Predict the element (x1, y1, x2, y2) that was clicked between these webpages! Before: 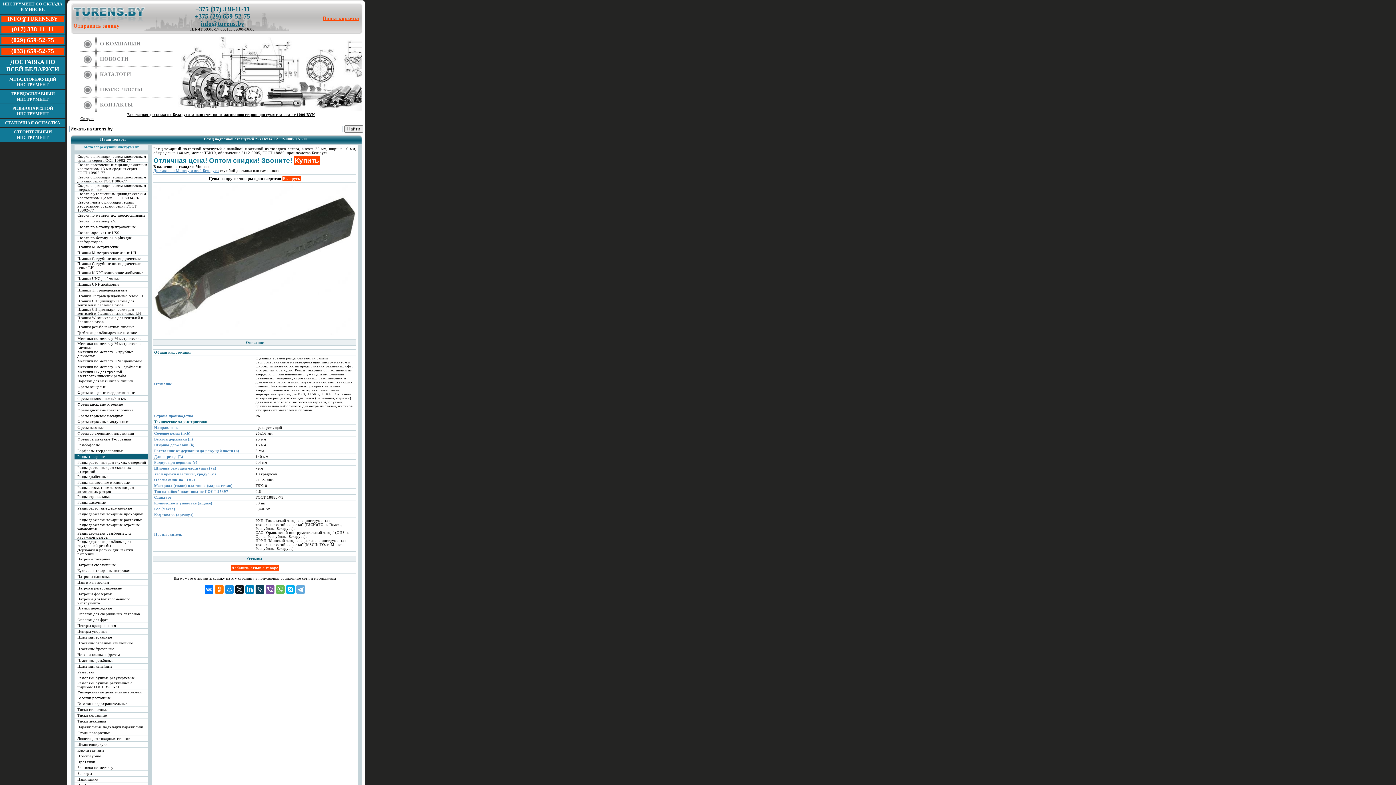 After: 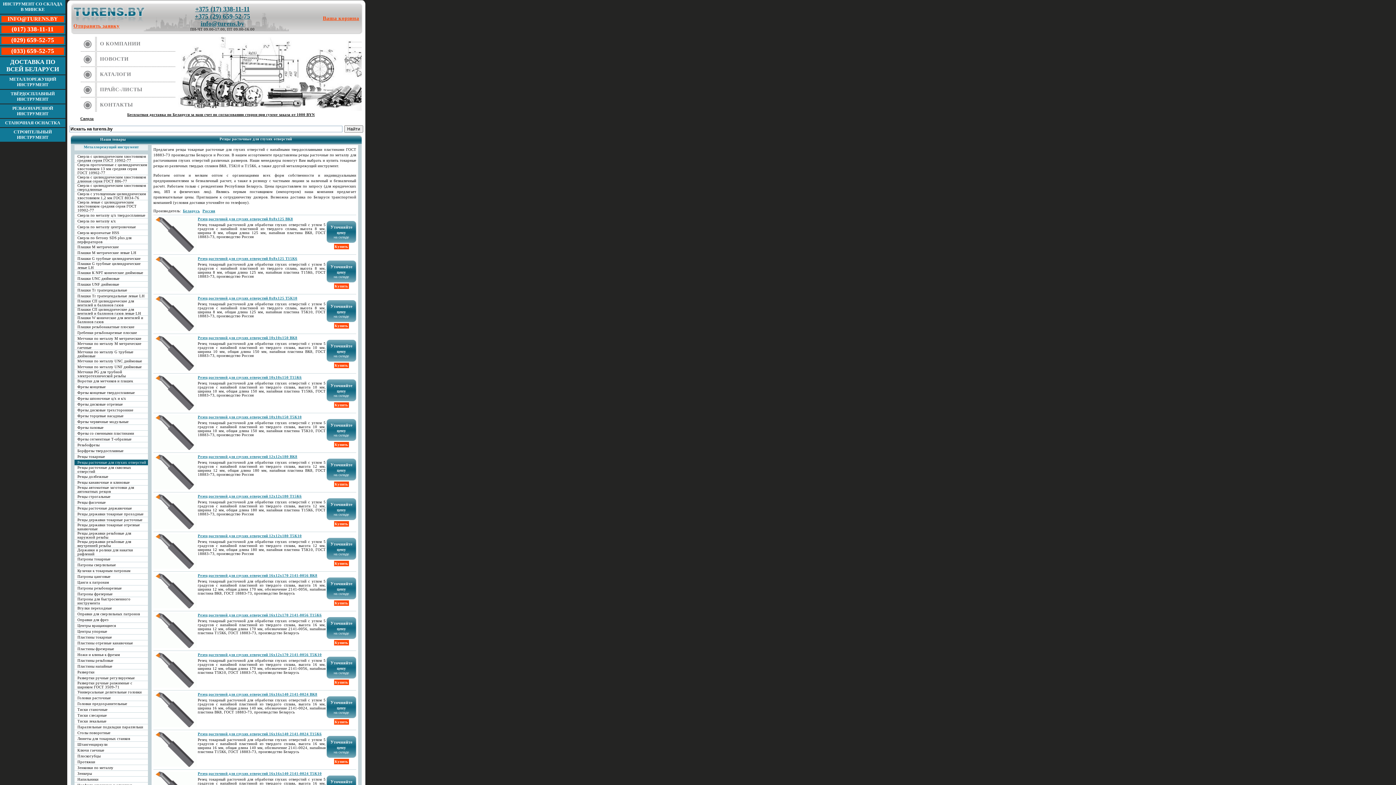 Action: label: Резцы расточные для глухих отверстий bbox: (74, 460, 148, 464)